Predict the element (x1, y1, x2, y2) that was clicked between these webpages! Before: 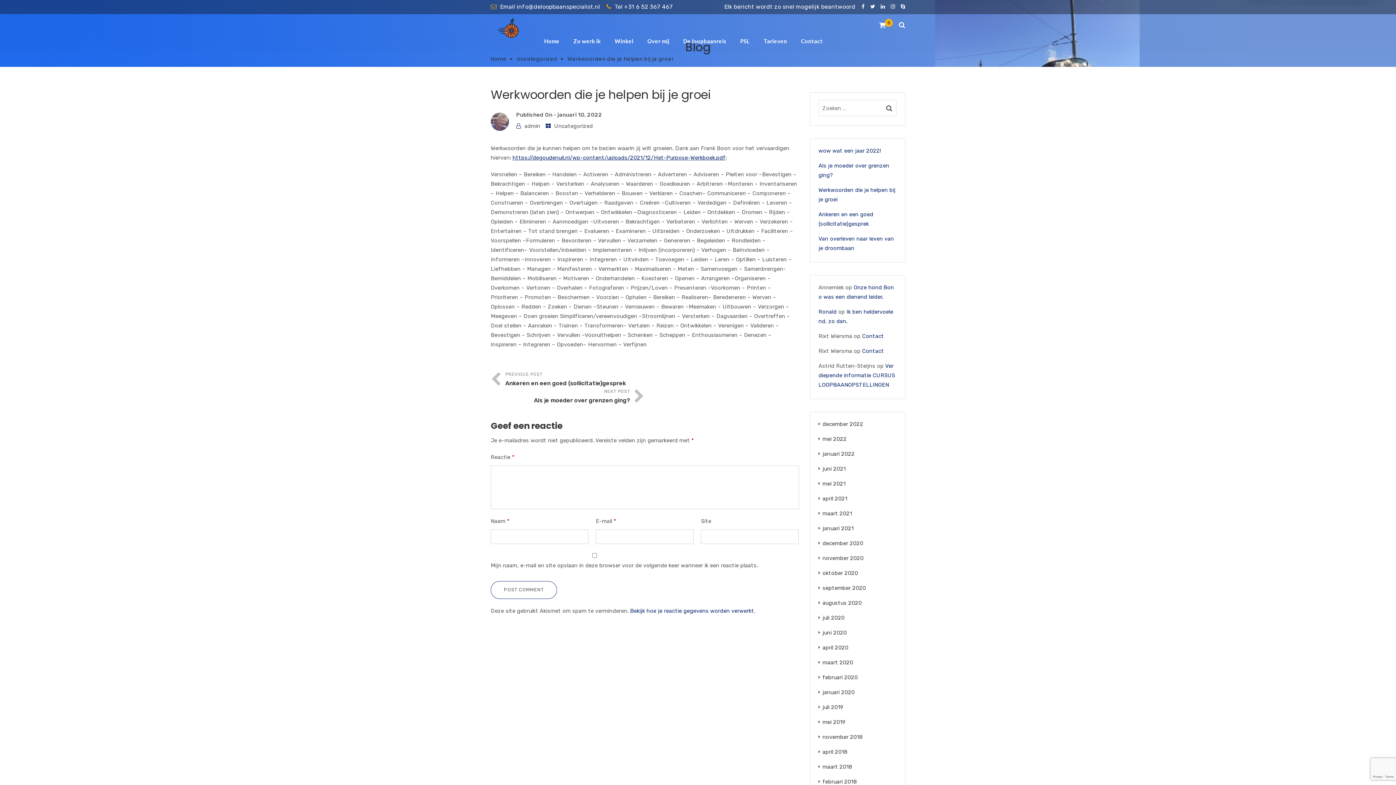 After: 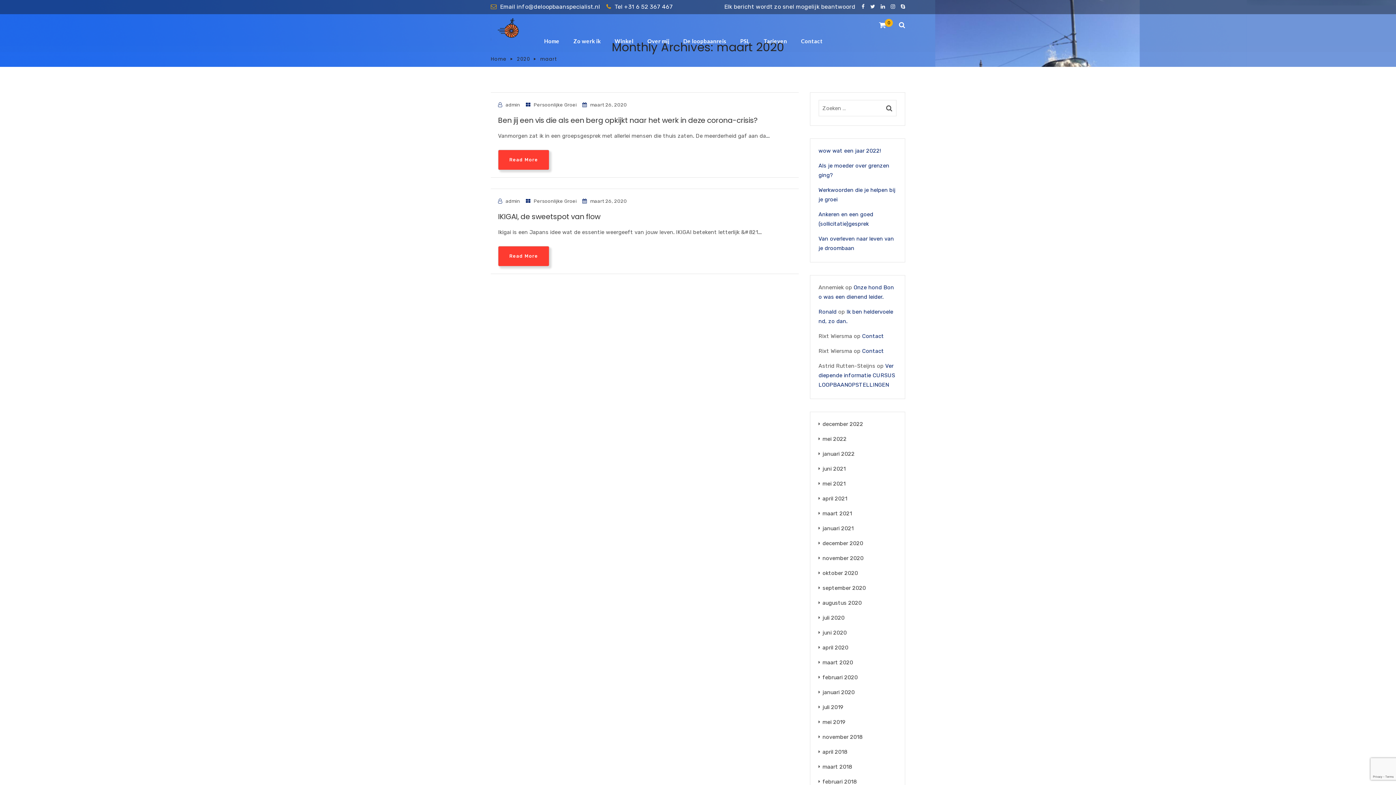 Action: bbox: (822, 659, 853, 666) label: maart 2020